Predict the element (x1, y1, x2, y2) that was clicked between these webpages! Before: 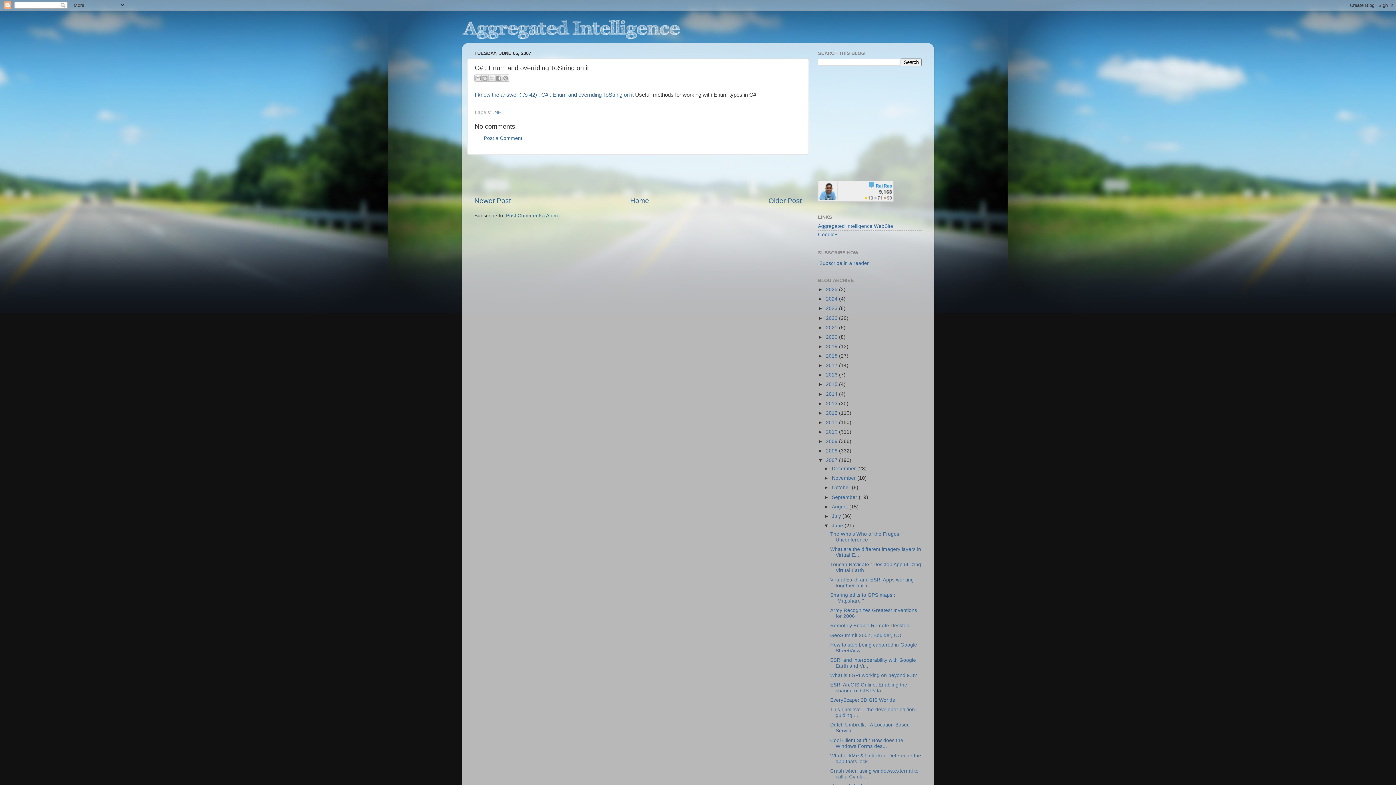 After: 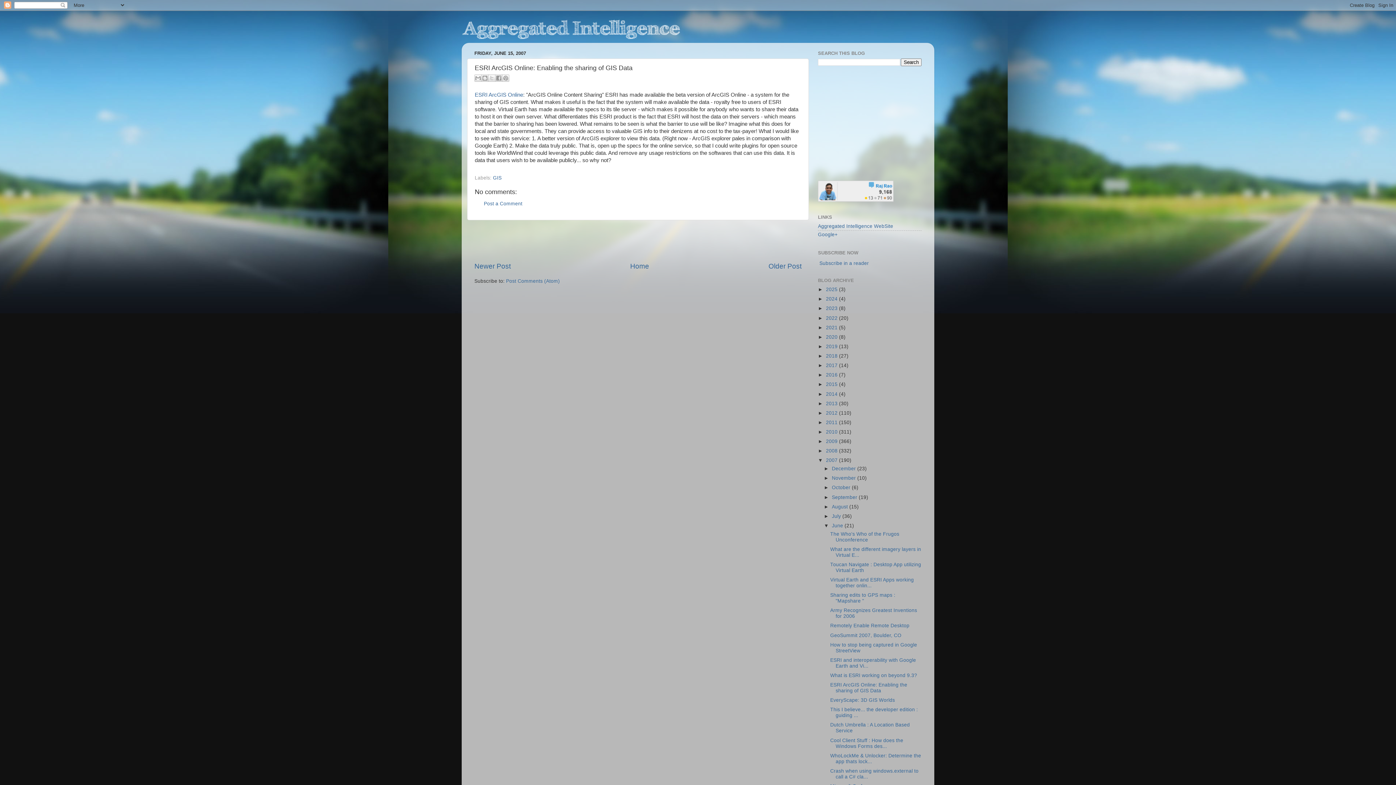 Action: label: ESRI ArcGIS Online: Enabling the sharing of GIS Data bbox: (830, 682, 907, 693)